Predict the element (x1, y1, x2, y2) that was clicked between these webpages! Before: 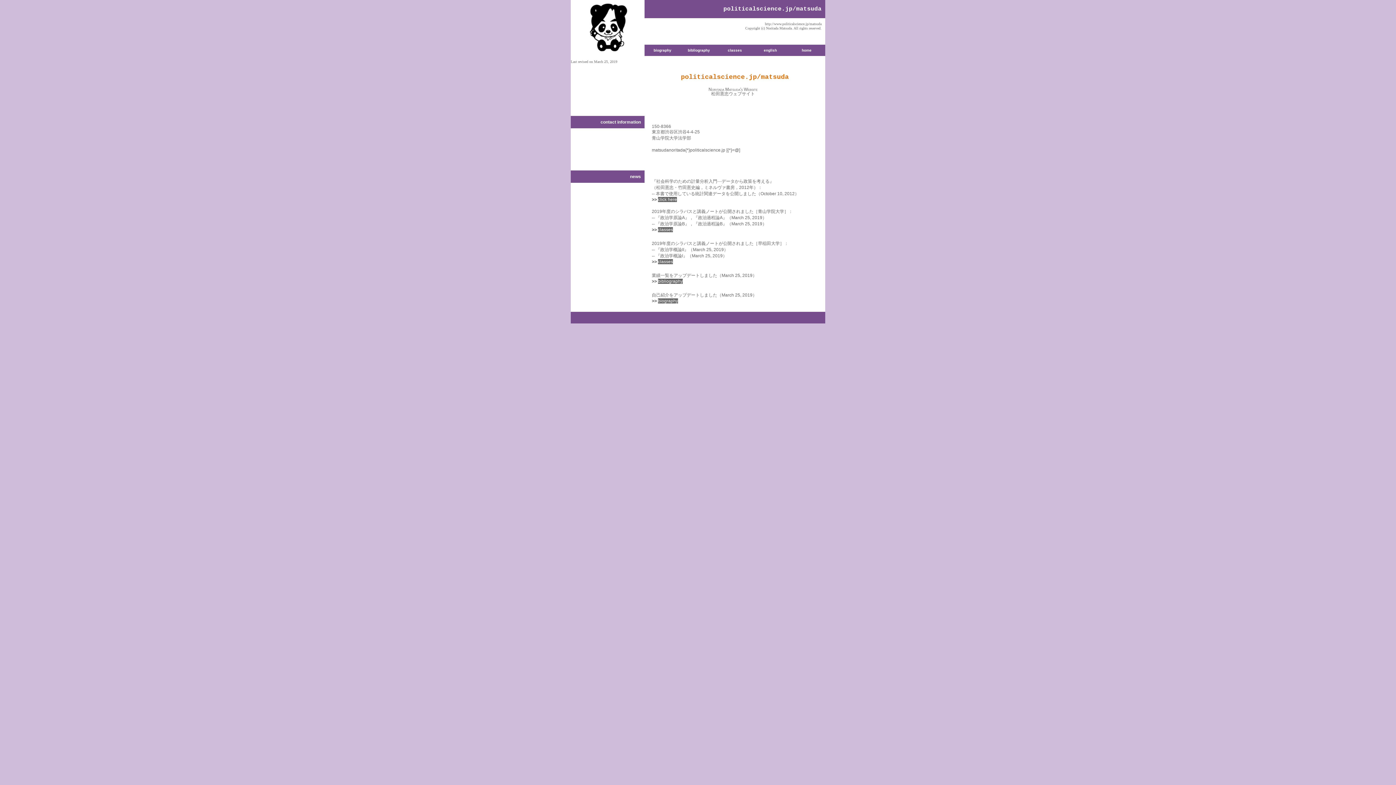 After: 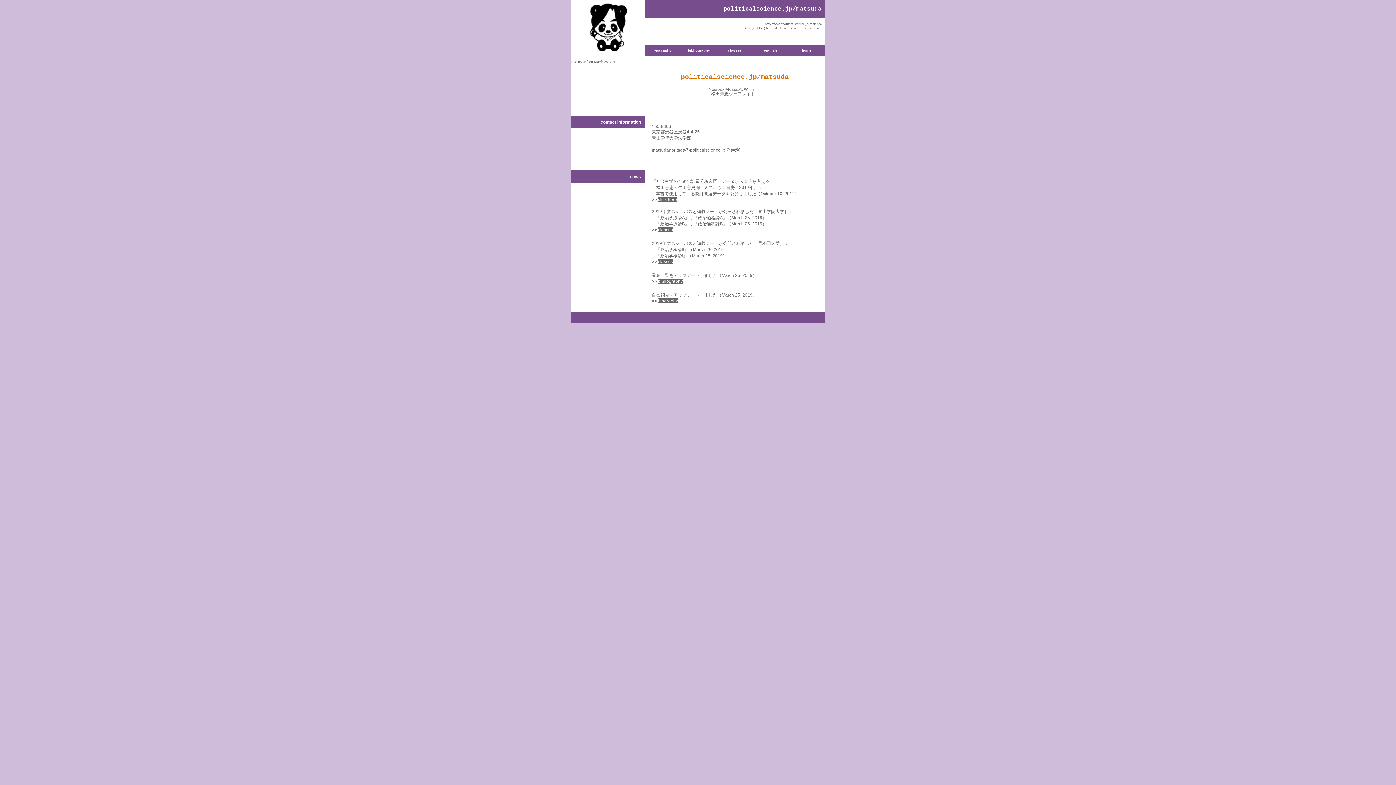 Action: bbox: (802, 48, 811, 52) label: home